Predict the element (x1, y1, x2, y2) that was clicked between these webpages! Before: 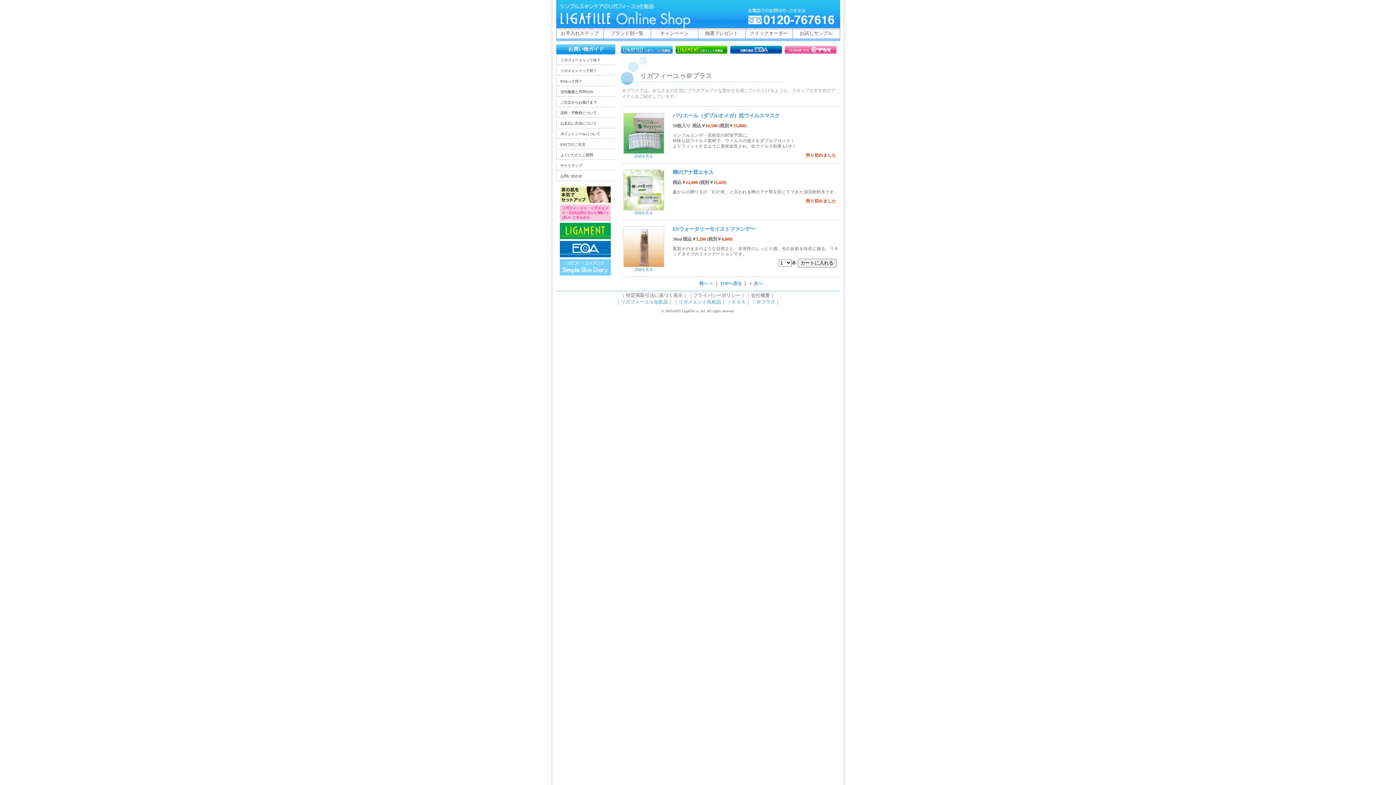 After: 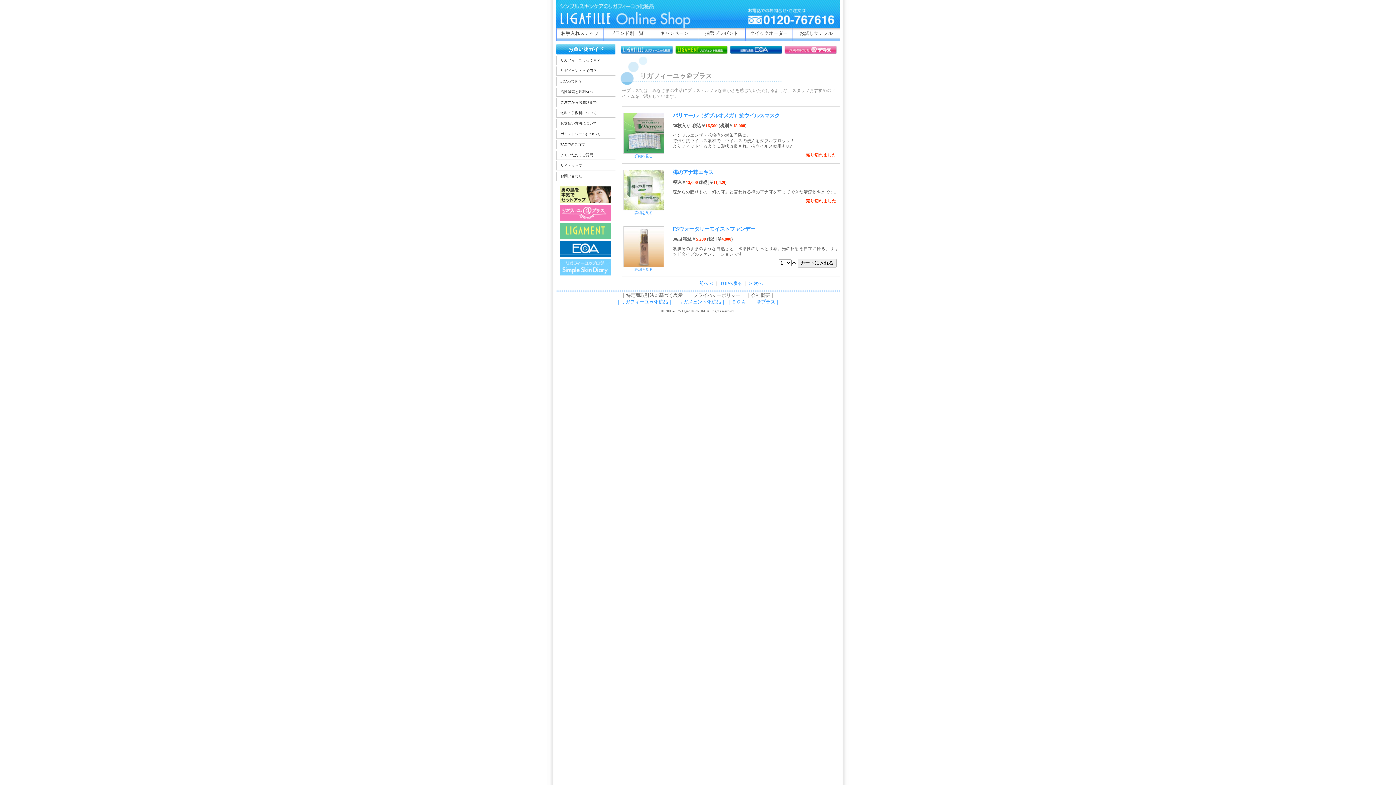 Action: bbox: (556, 234, 610, 240)